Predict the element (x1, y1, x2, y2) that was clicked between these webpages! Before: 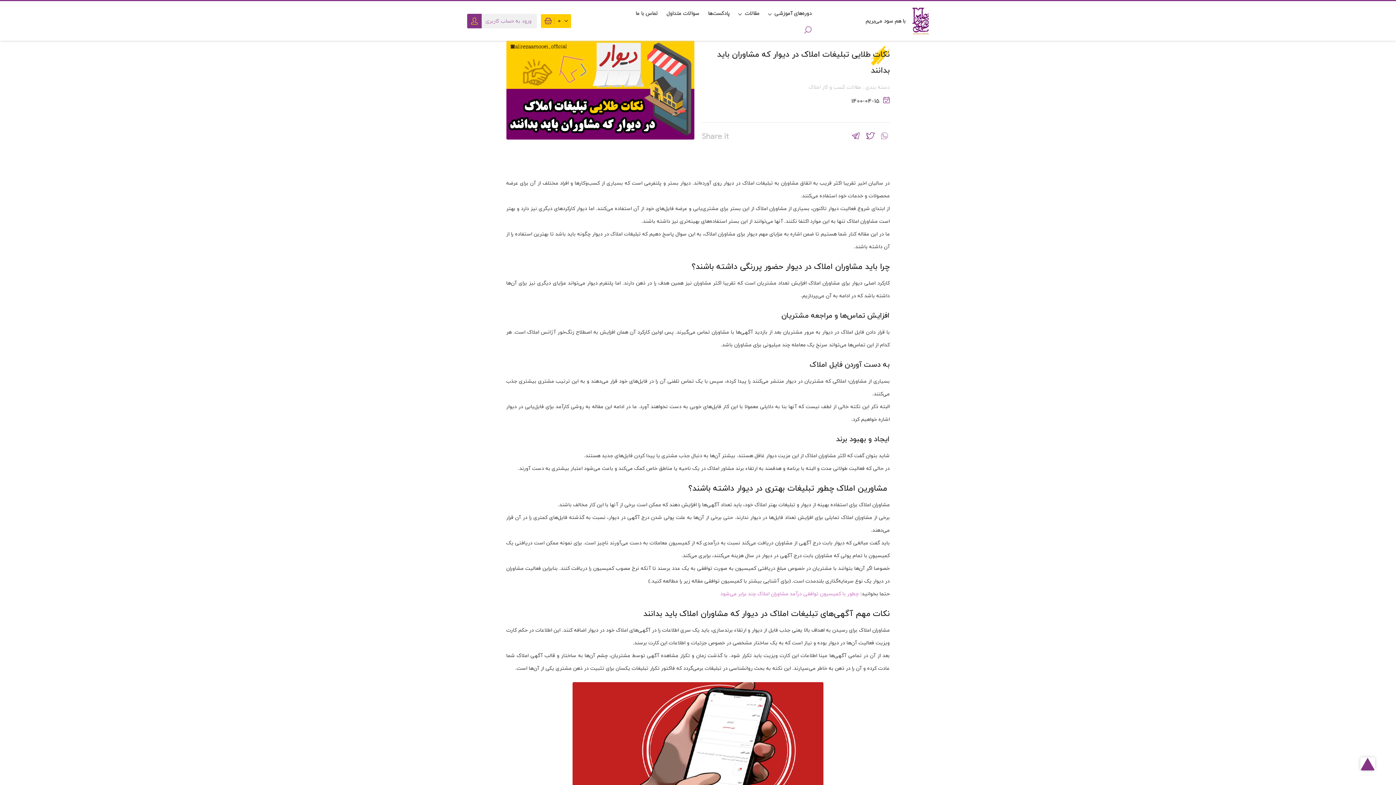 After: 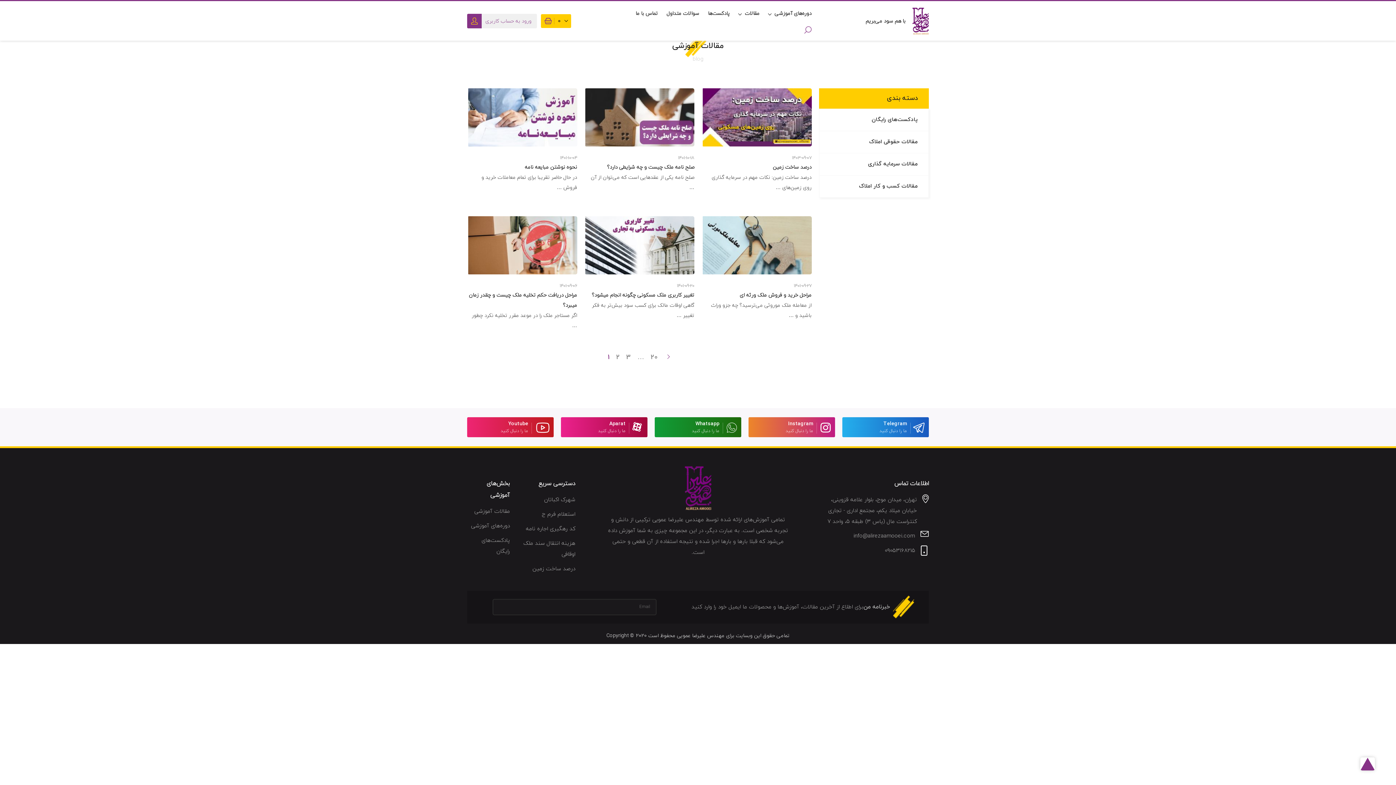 Action: label: مقالات bbox: (735, 5, 763, 22)